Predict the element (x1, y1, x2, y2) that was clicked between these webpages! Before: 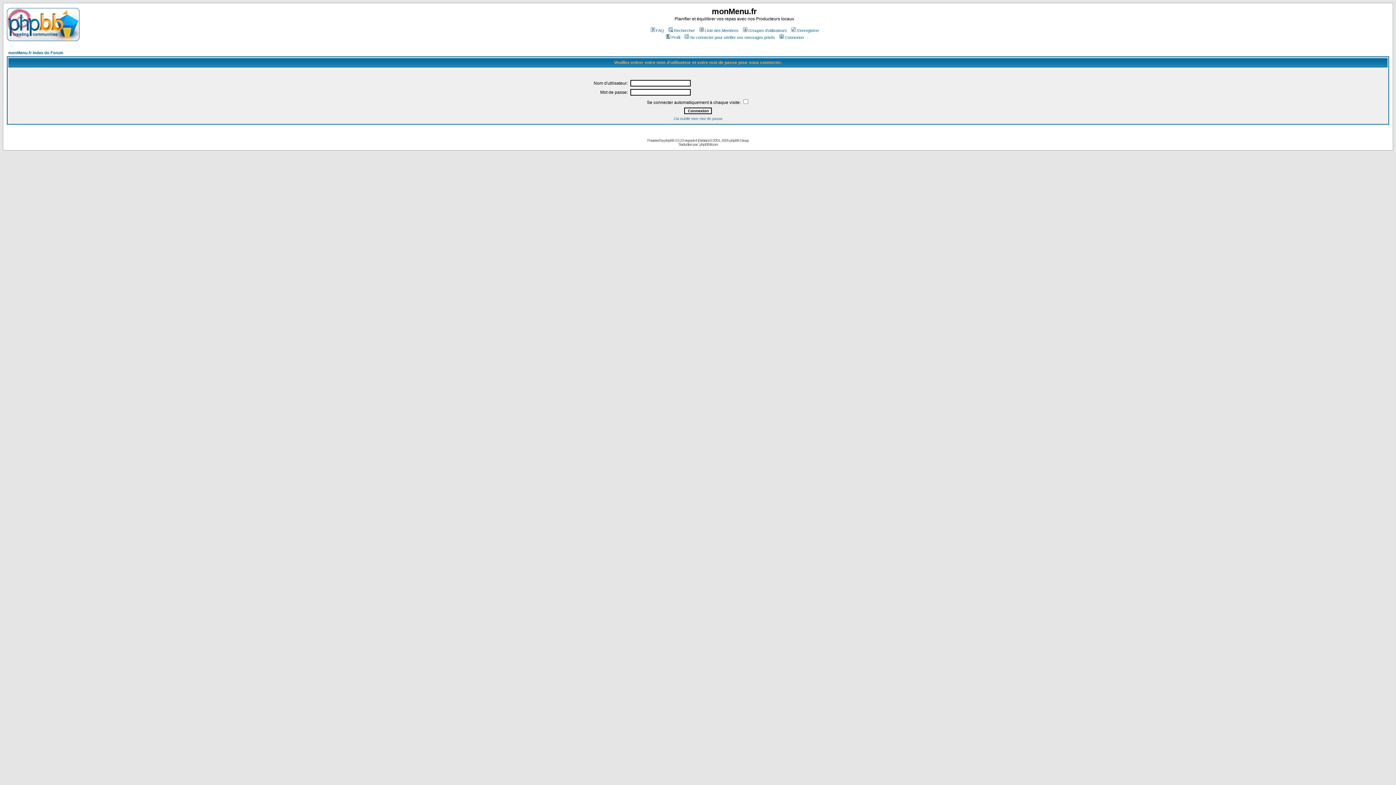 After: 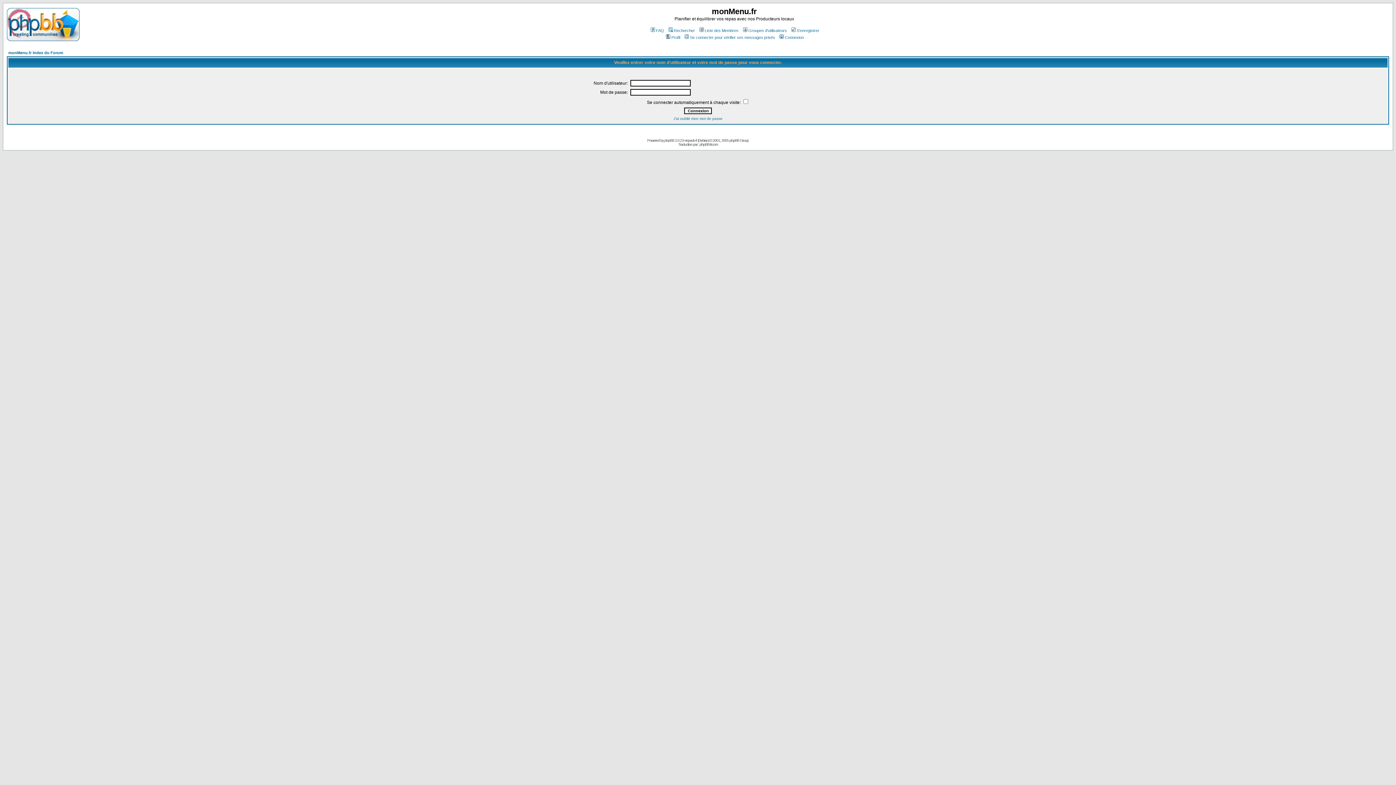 Action: bbox: (665, 35, 680, 39) label: Profil